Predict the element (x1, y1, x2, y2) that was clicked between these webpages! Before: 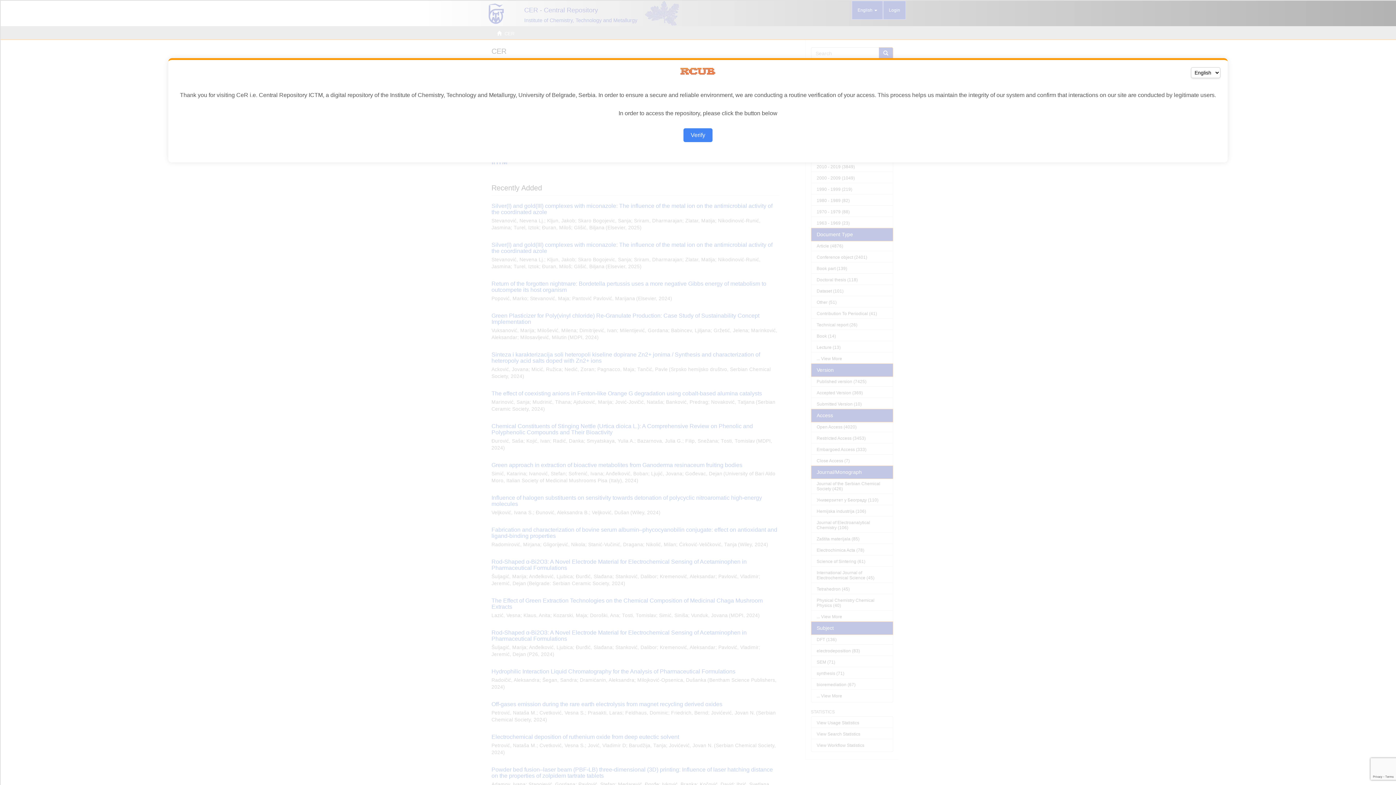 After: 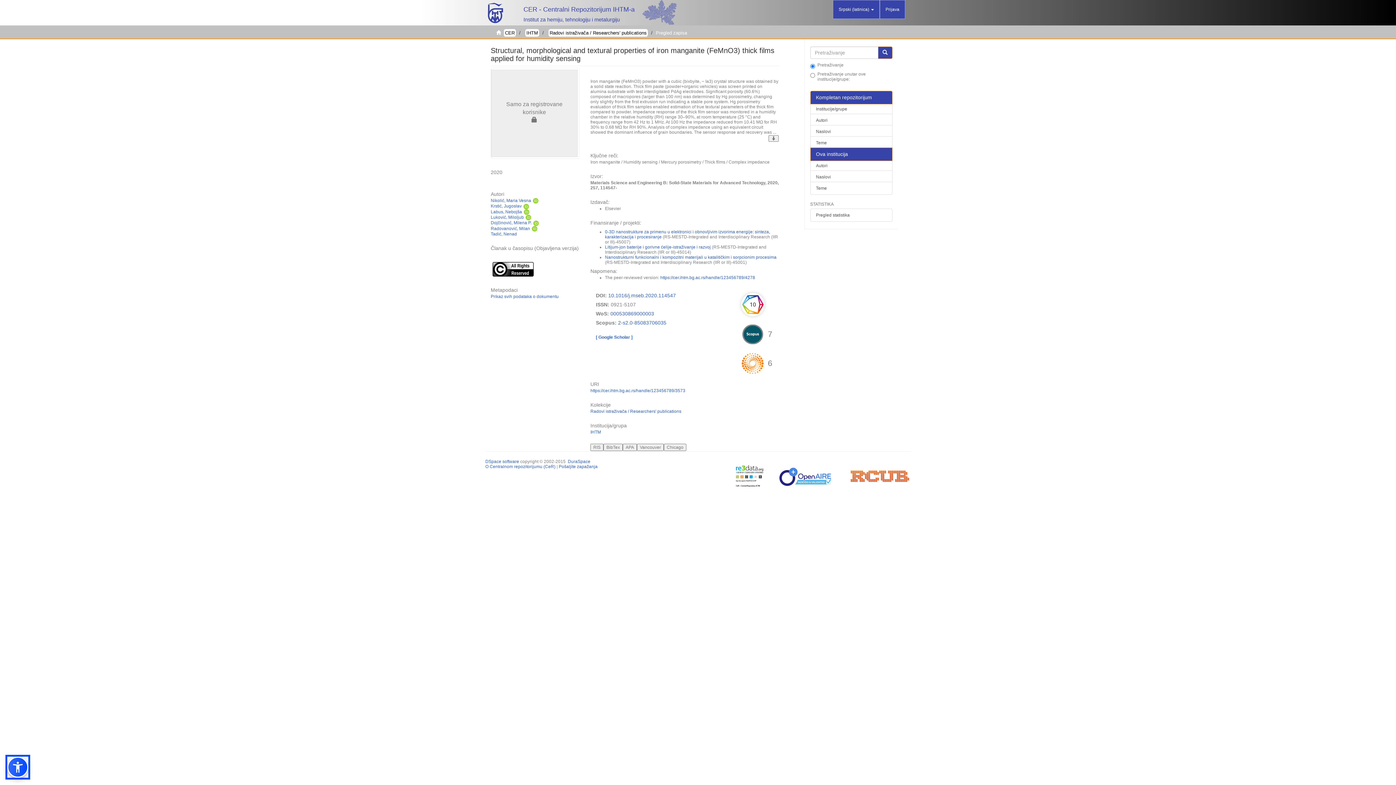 Action: label: Verify bbox: (683, 128, 712, 142)